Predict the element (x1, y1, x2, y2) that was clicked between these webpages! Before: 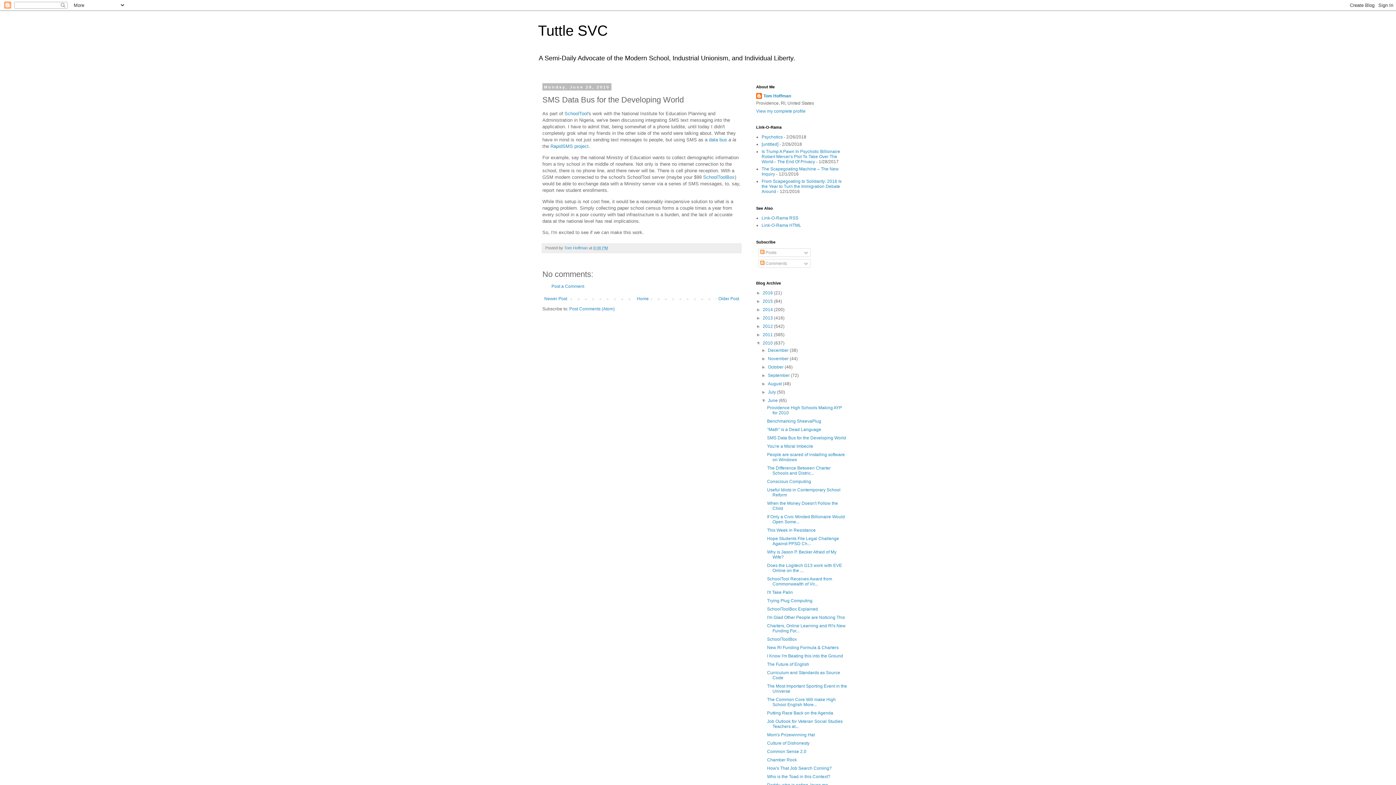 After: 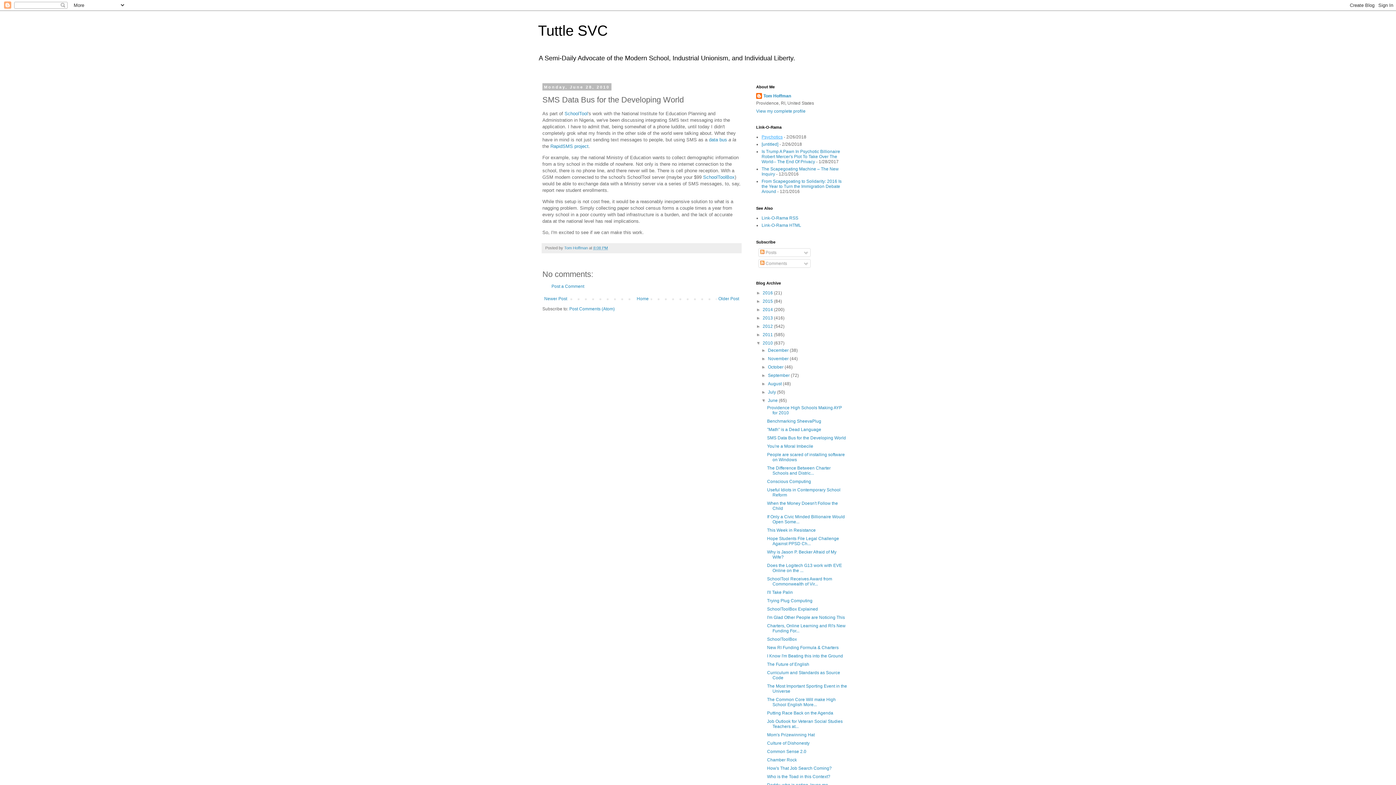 Action: bbox: (761, 134, 782, 139) label: Psychotics